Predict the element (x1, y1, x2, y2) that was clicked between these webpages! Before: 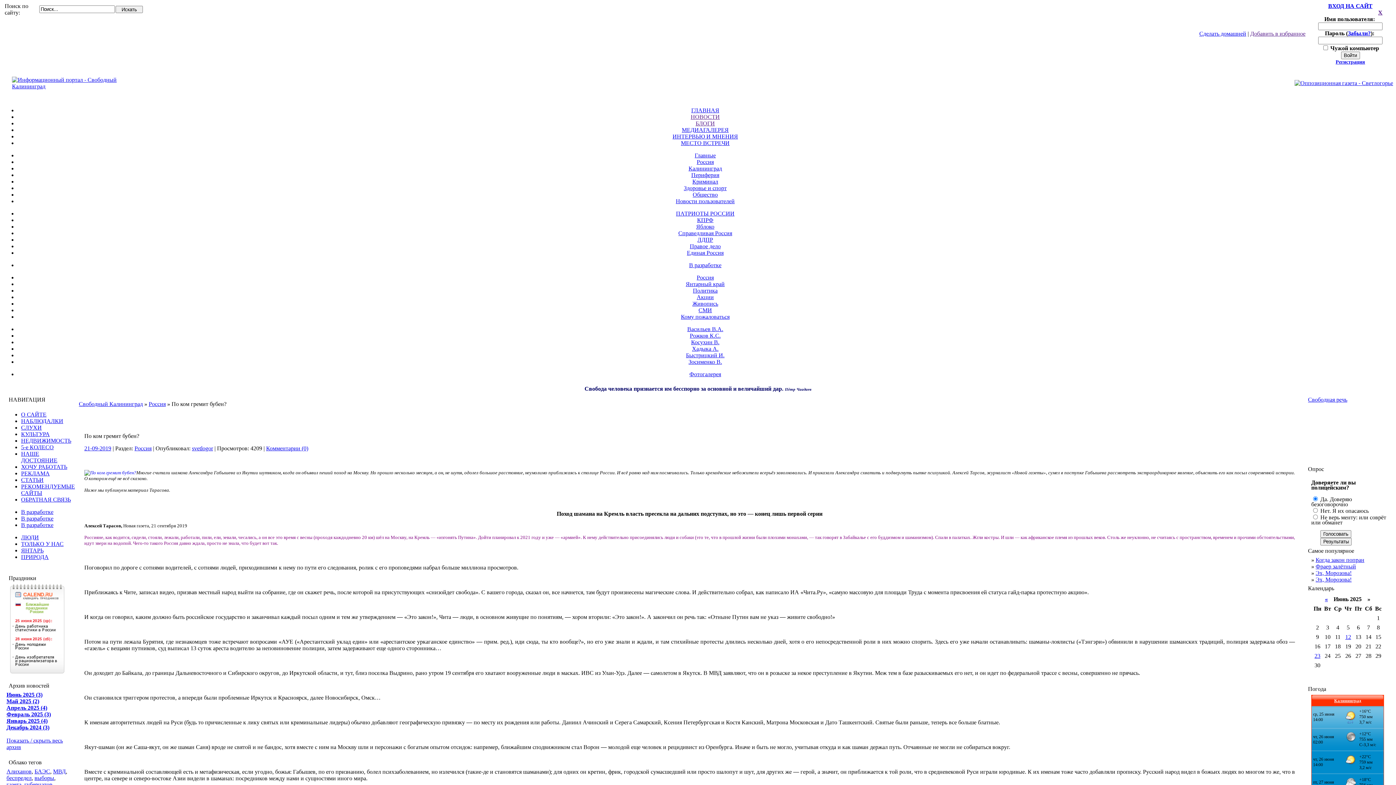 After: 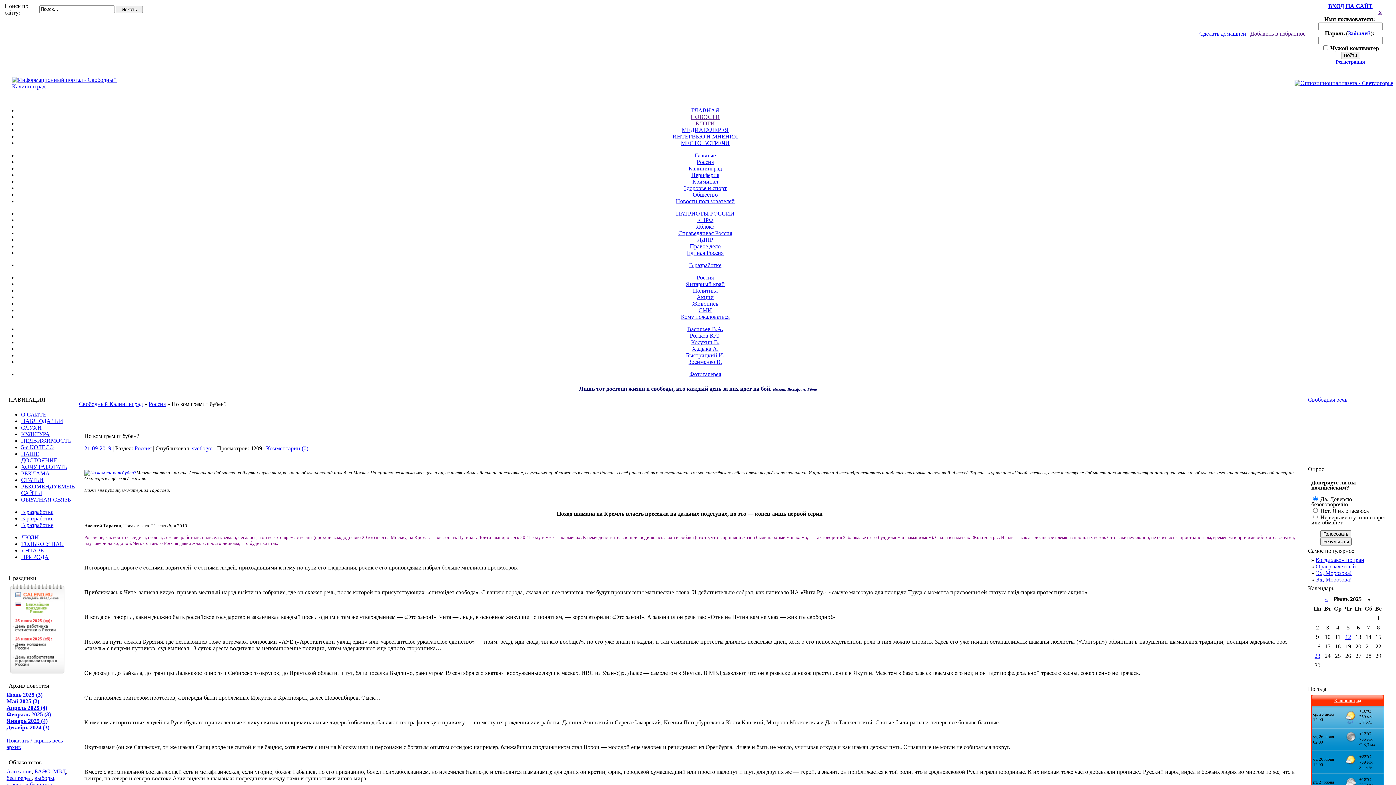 Action: label: НОВОСТИ bbox: (690, 113, 720, 120)